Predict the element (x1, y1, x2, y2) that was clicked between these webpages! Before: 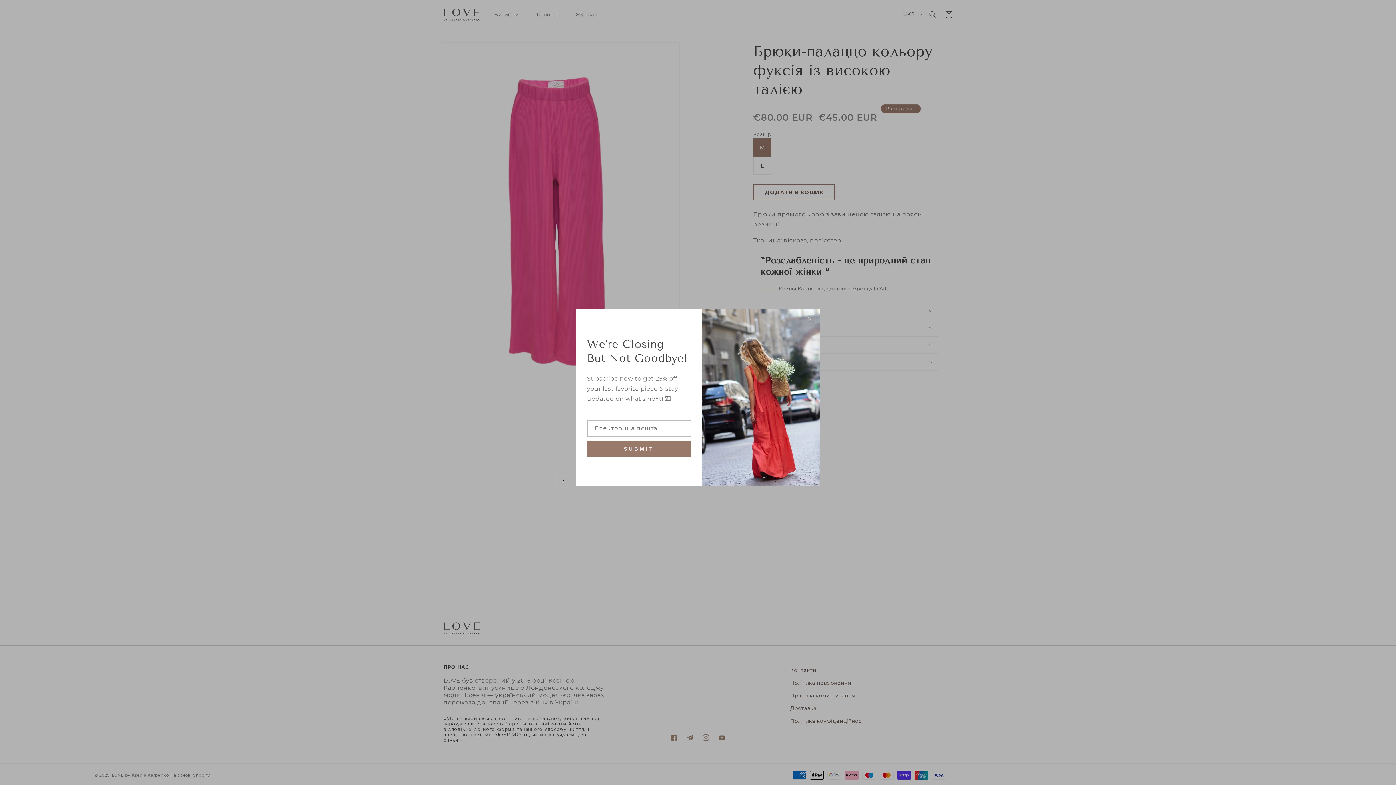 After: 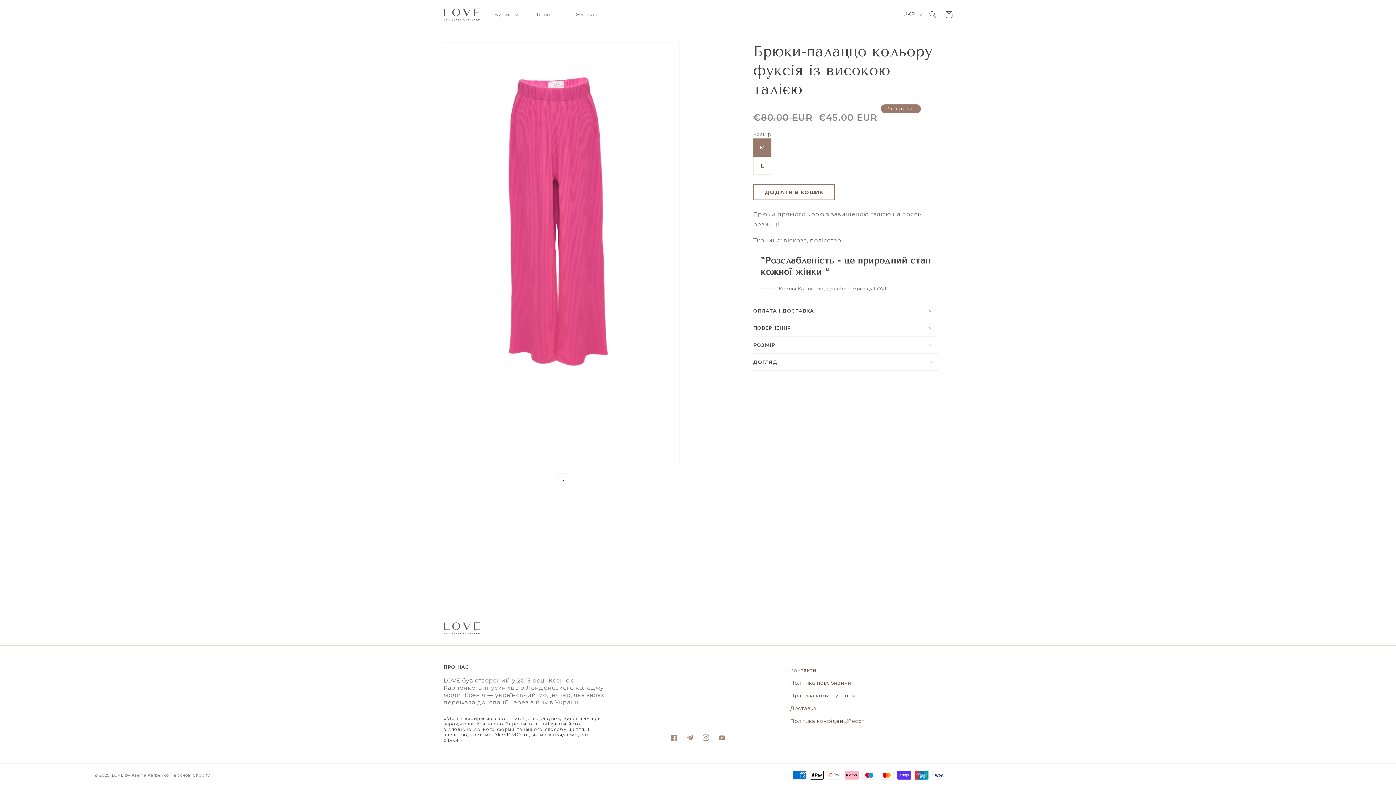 Action: bbox: (806, 316, 812, 322)